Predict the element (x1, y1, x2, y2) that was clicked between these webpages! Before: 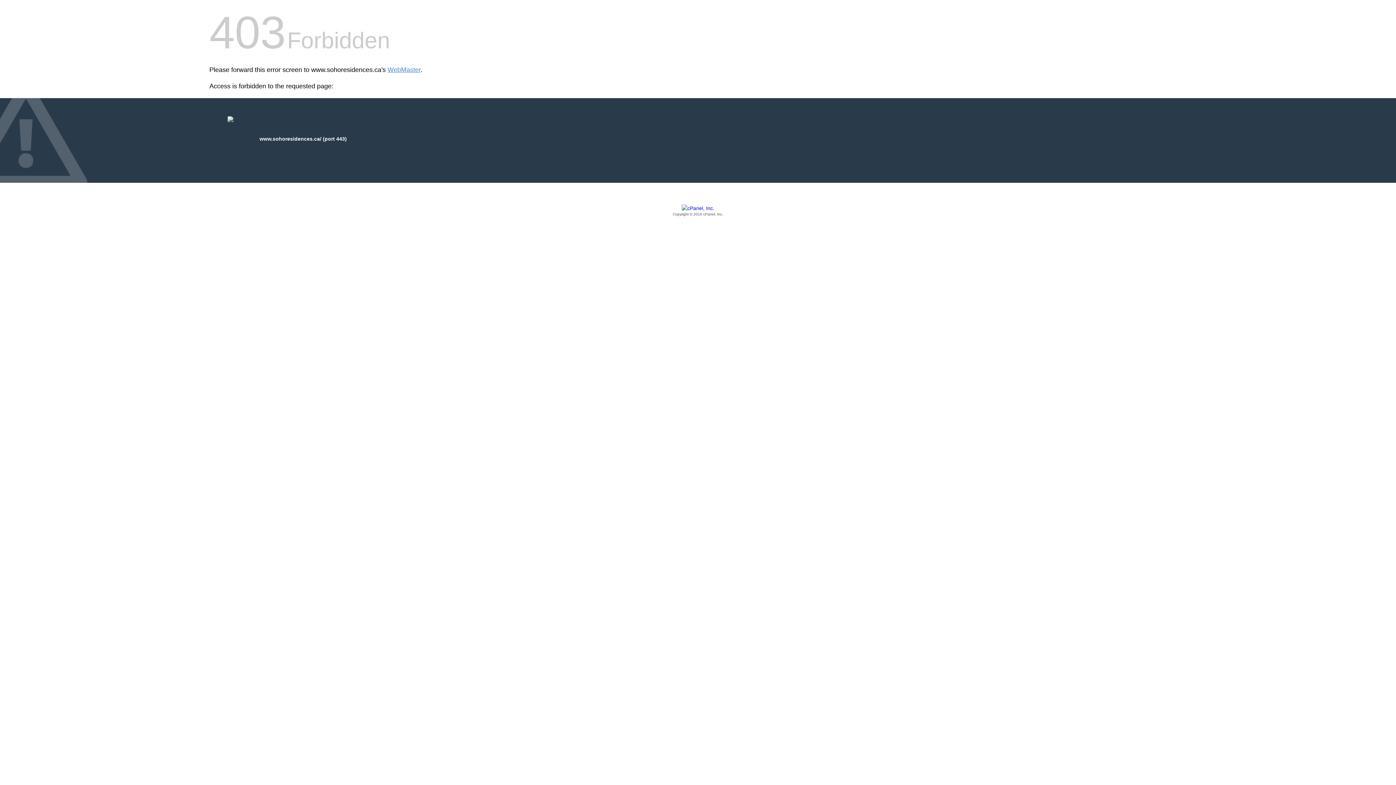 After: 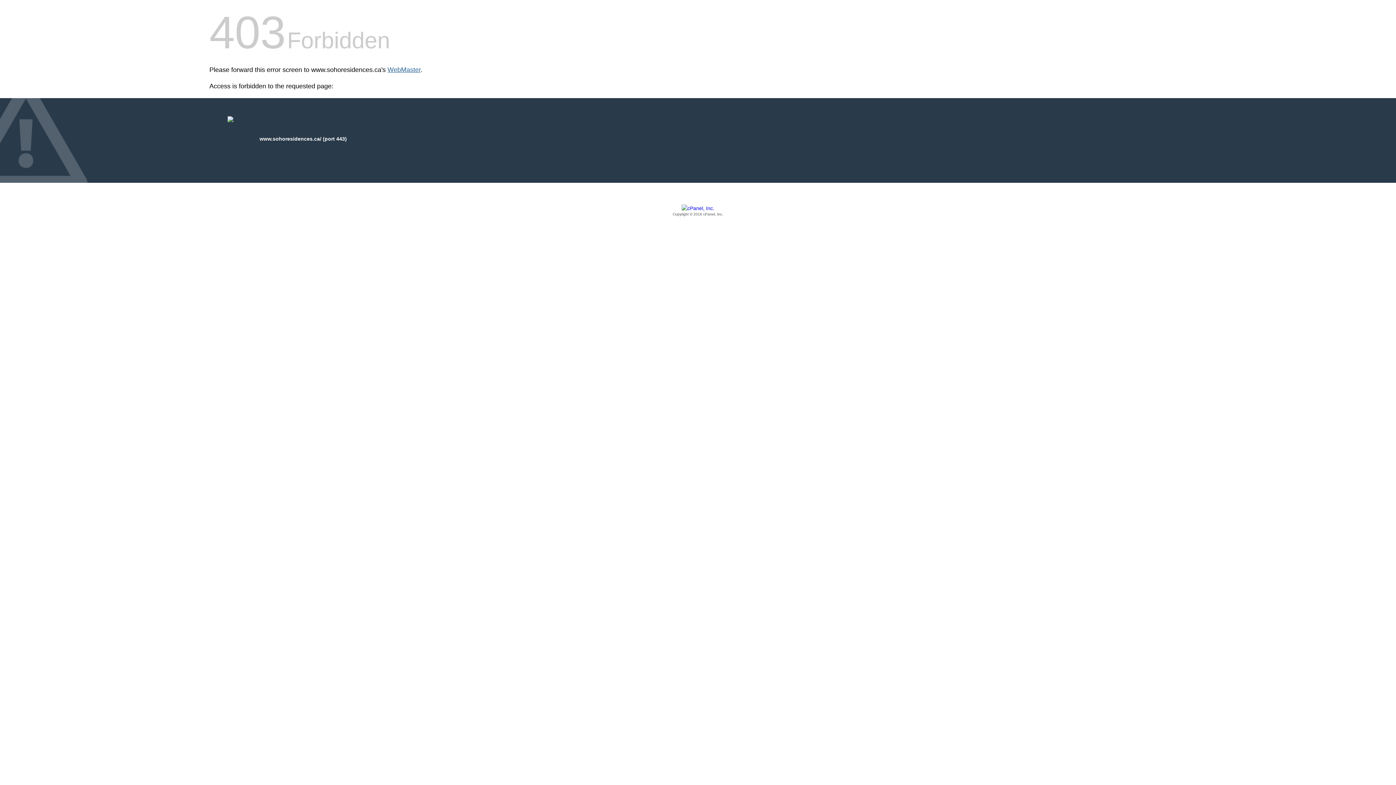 Action: bbox: (387, 66, 420, 73) label: WebMaster